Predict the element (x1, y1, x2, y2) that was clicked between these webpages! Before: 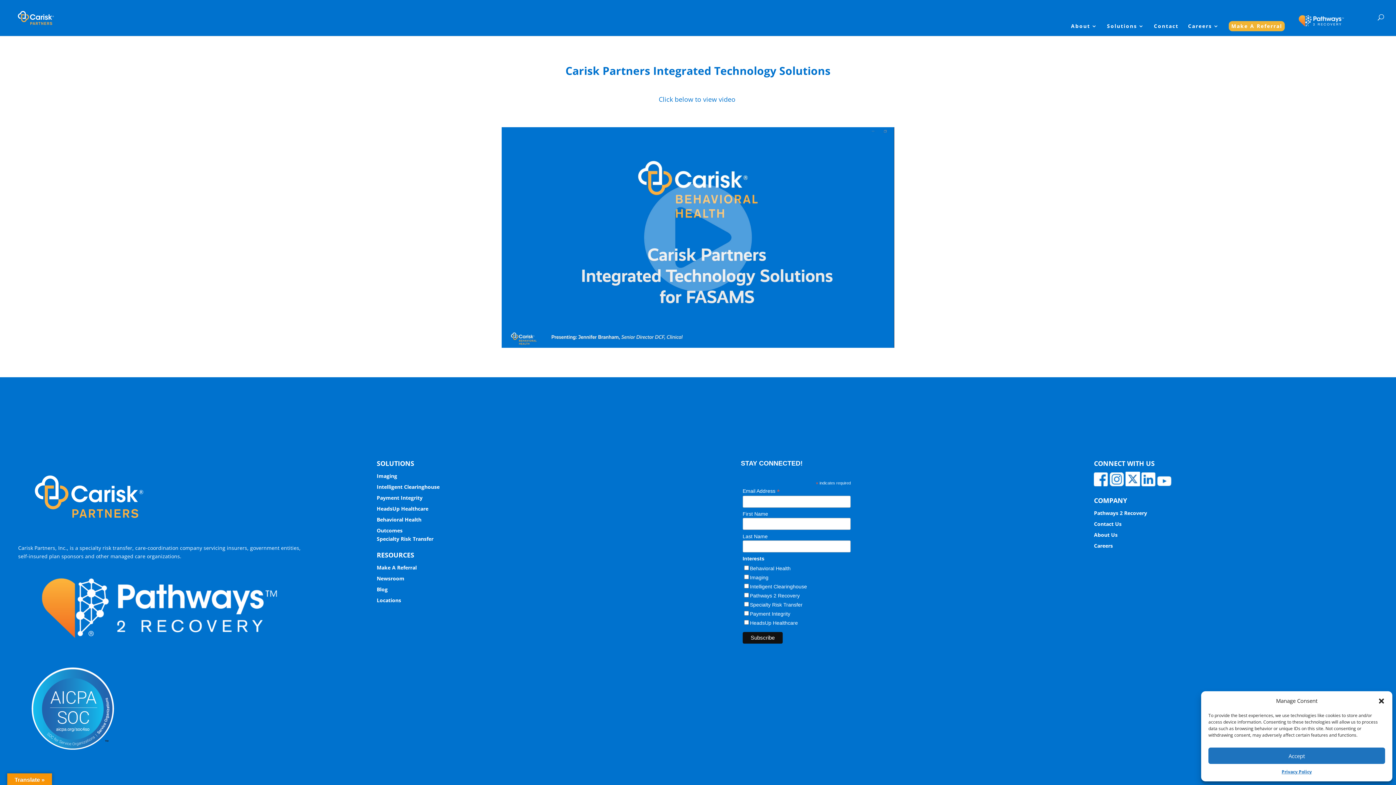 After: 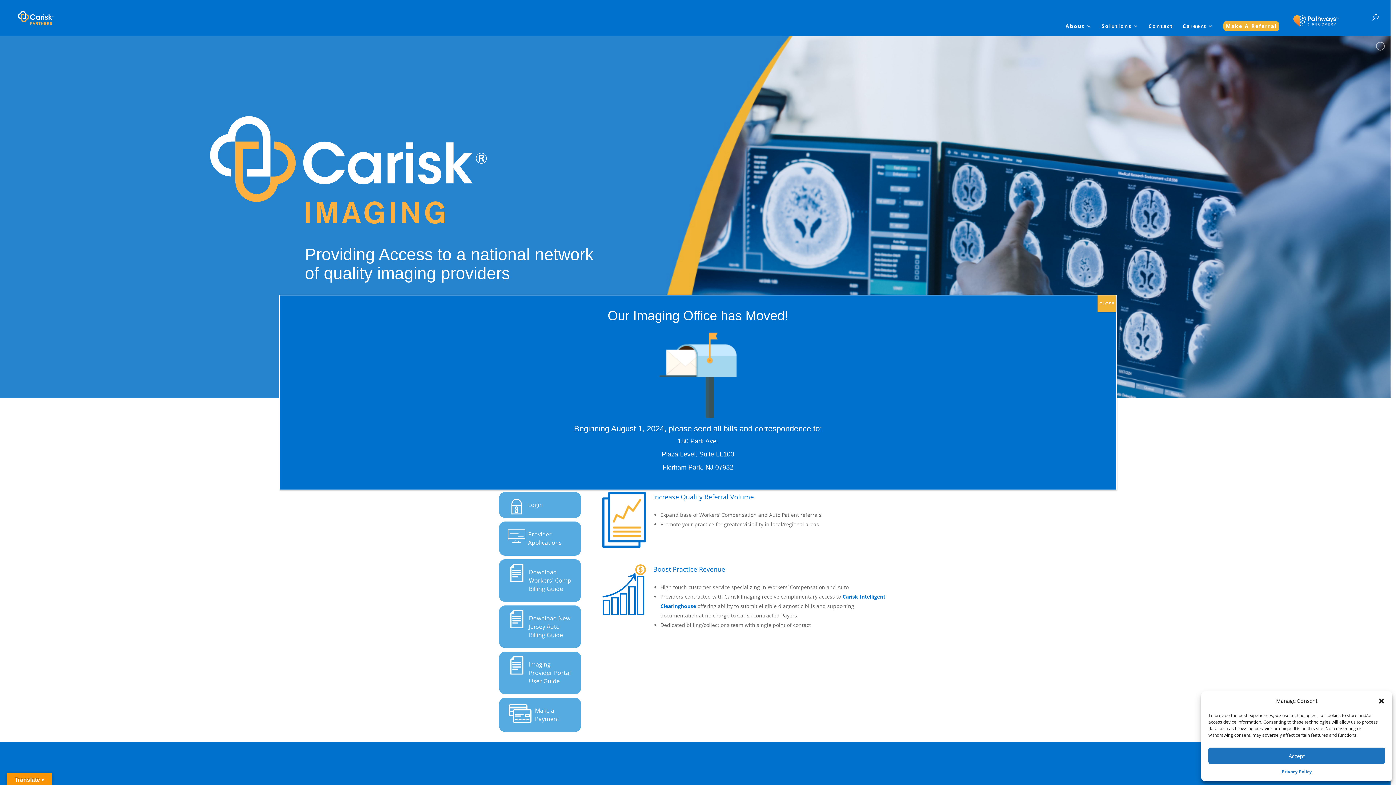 Action: label: Imaging bbox: (376, 472, 397, 479)